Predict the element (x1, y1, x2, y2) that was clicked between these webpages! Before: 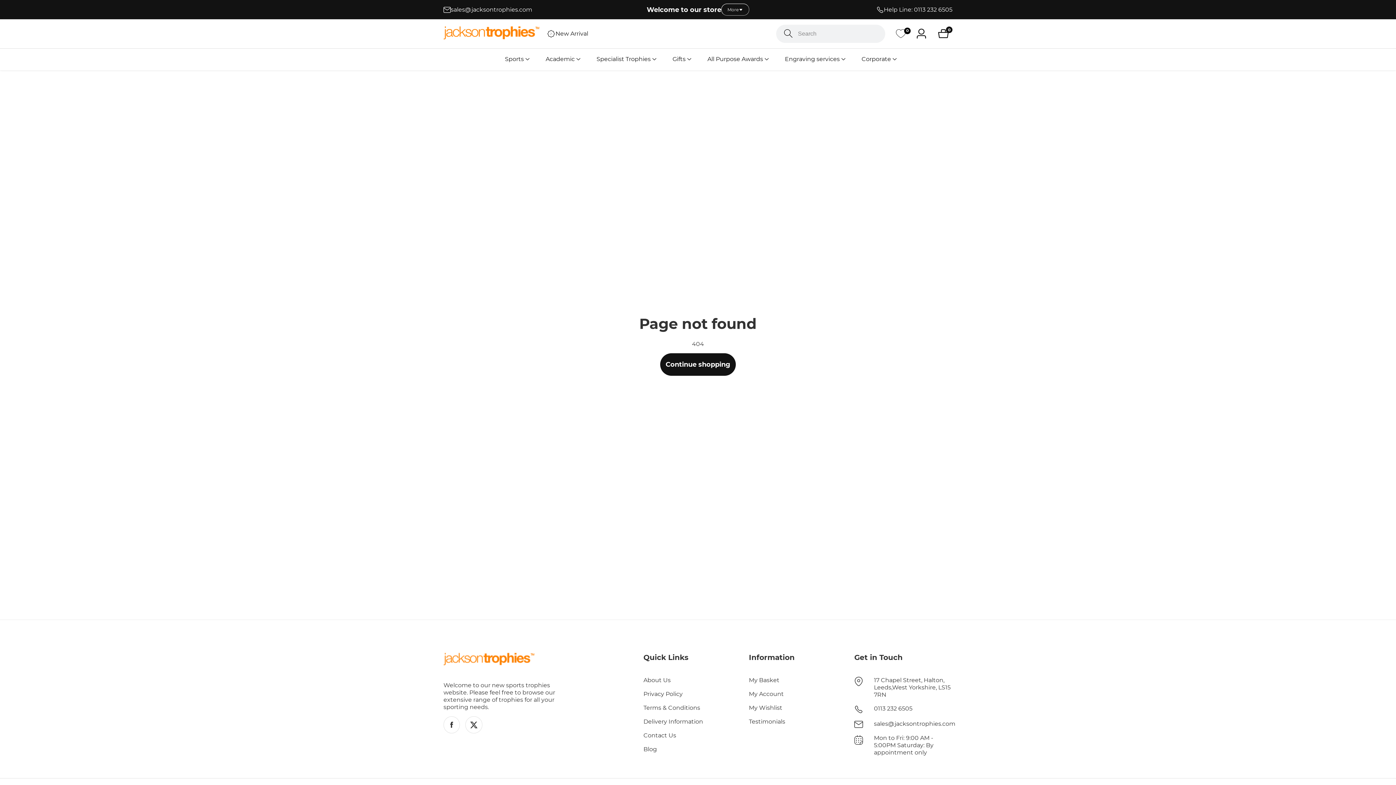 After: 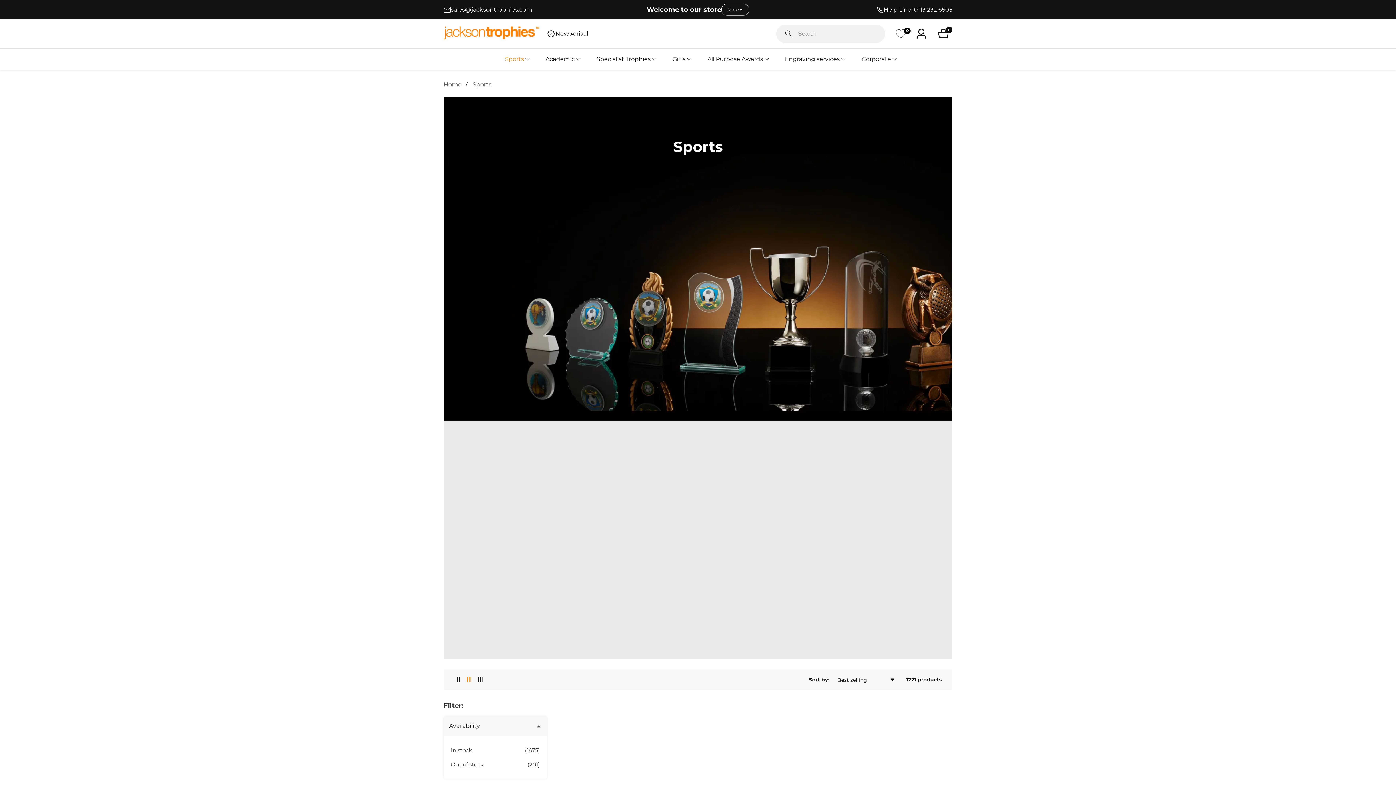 Action: label: Sports bbox: (505, 48, 524, 70)